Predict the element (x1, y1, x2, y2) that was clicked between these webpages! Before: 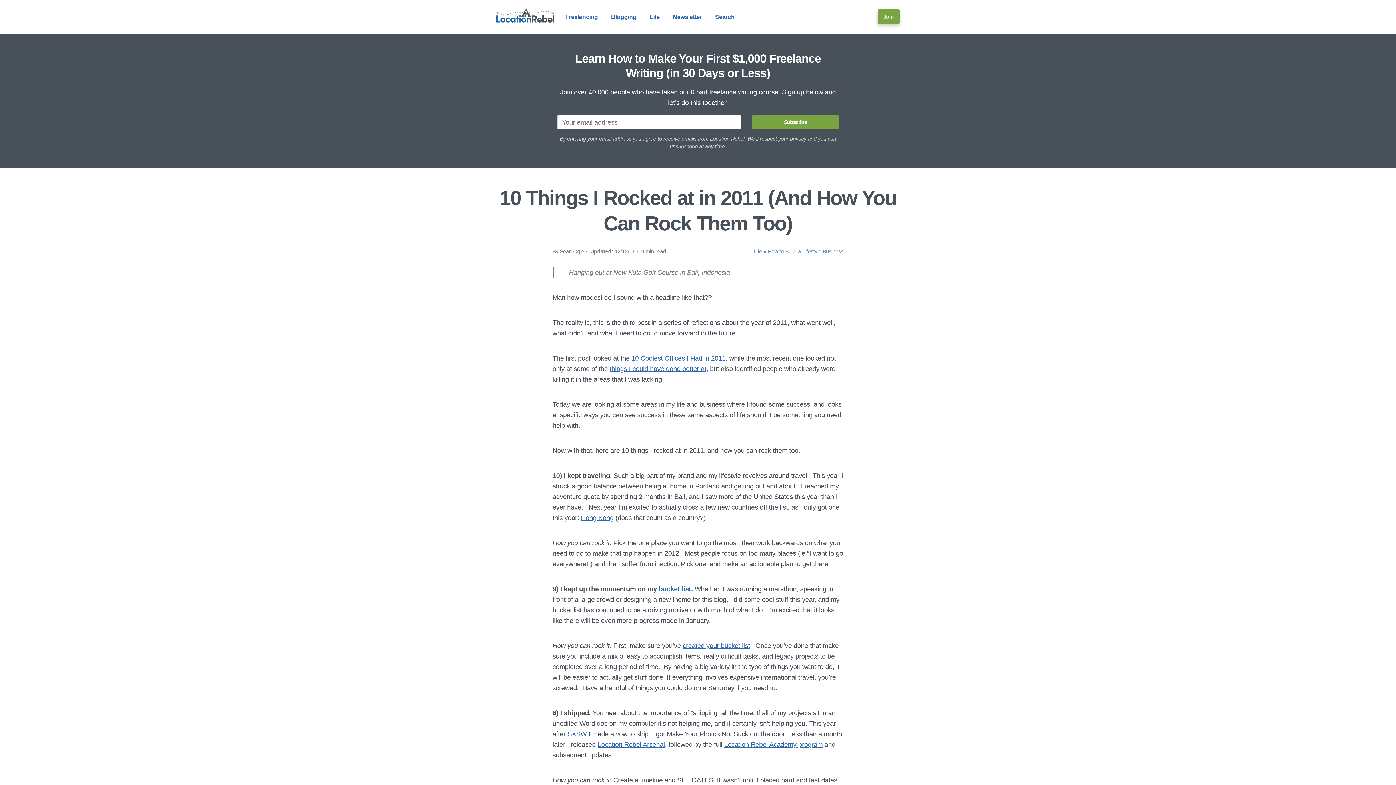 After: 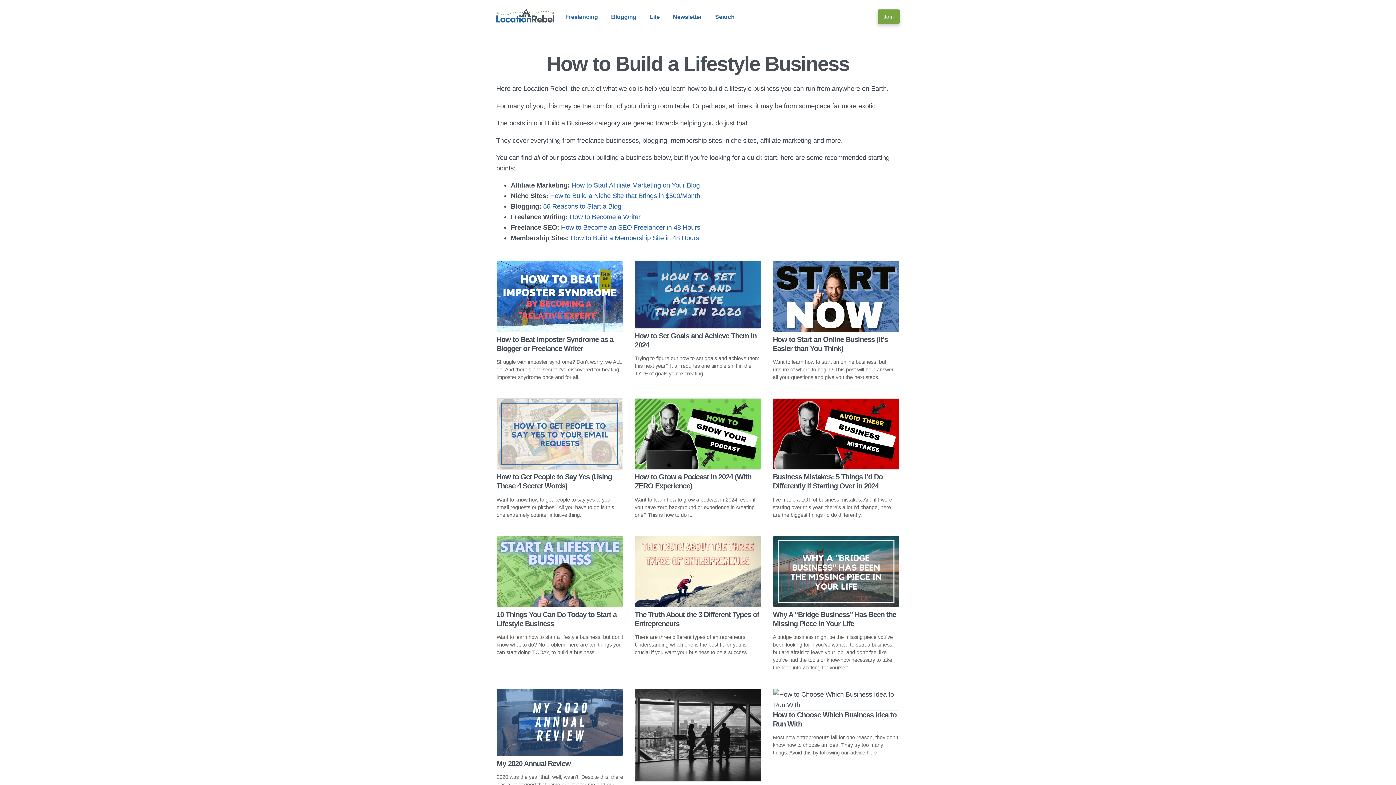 Action: label: How to Build a Lifestyle Business bbox: (768, 248, 843, 254)